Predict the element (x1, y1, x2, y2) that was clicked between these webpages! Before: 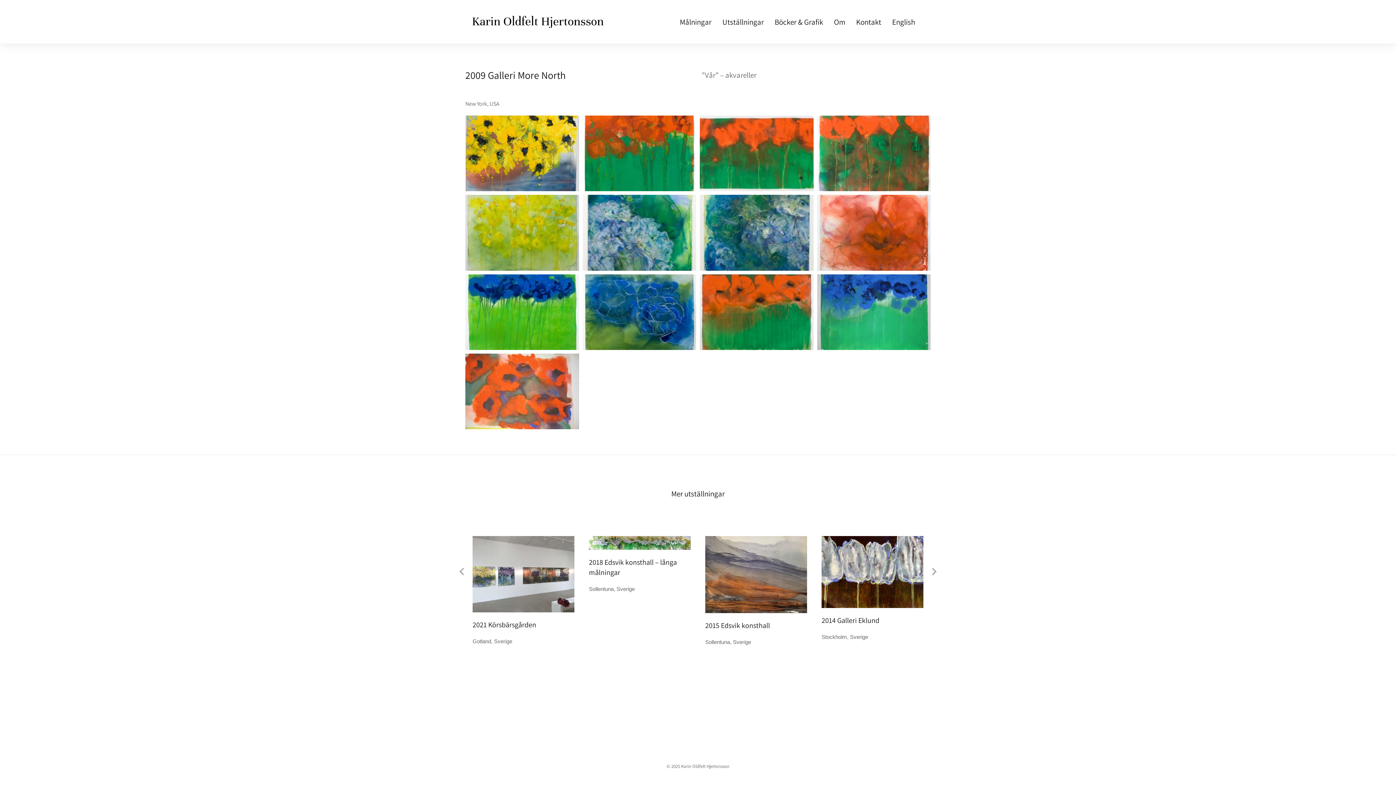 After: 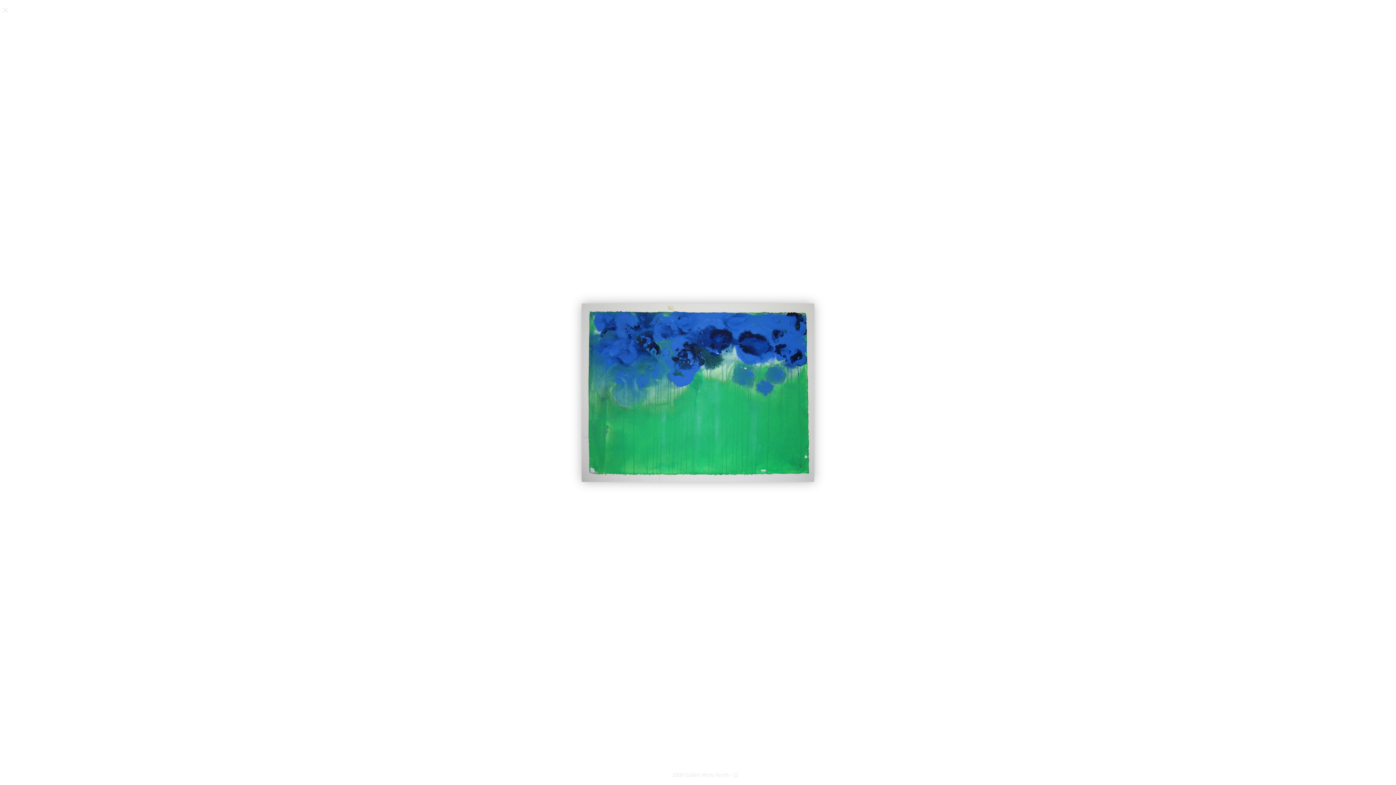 Action: bbox: (817, 274, 930, 350)